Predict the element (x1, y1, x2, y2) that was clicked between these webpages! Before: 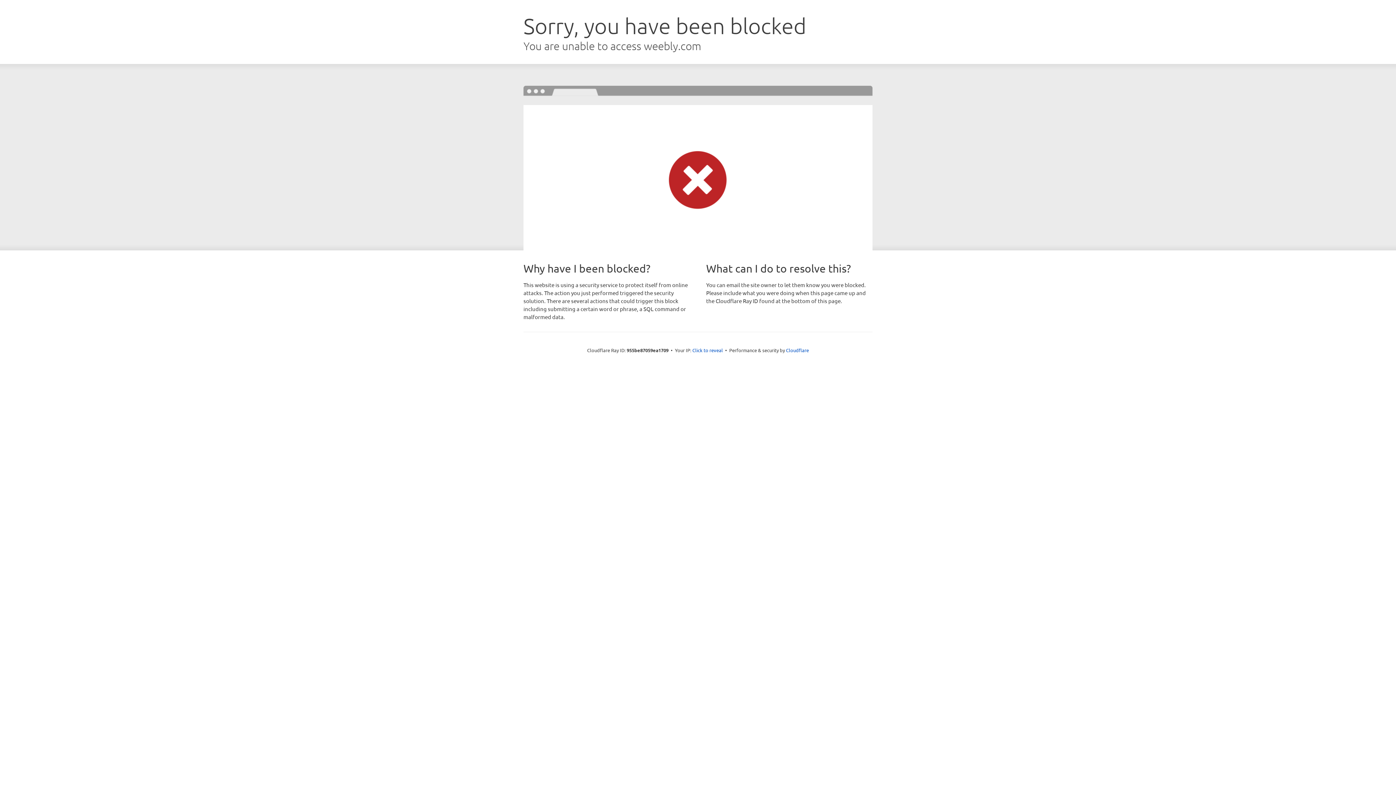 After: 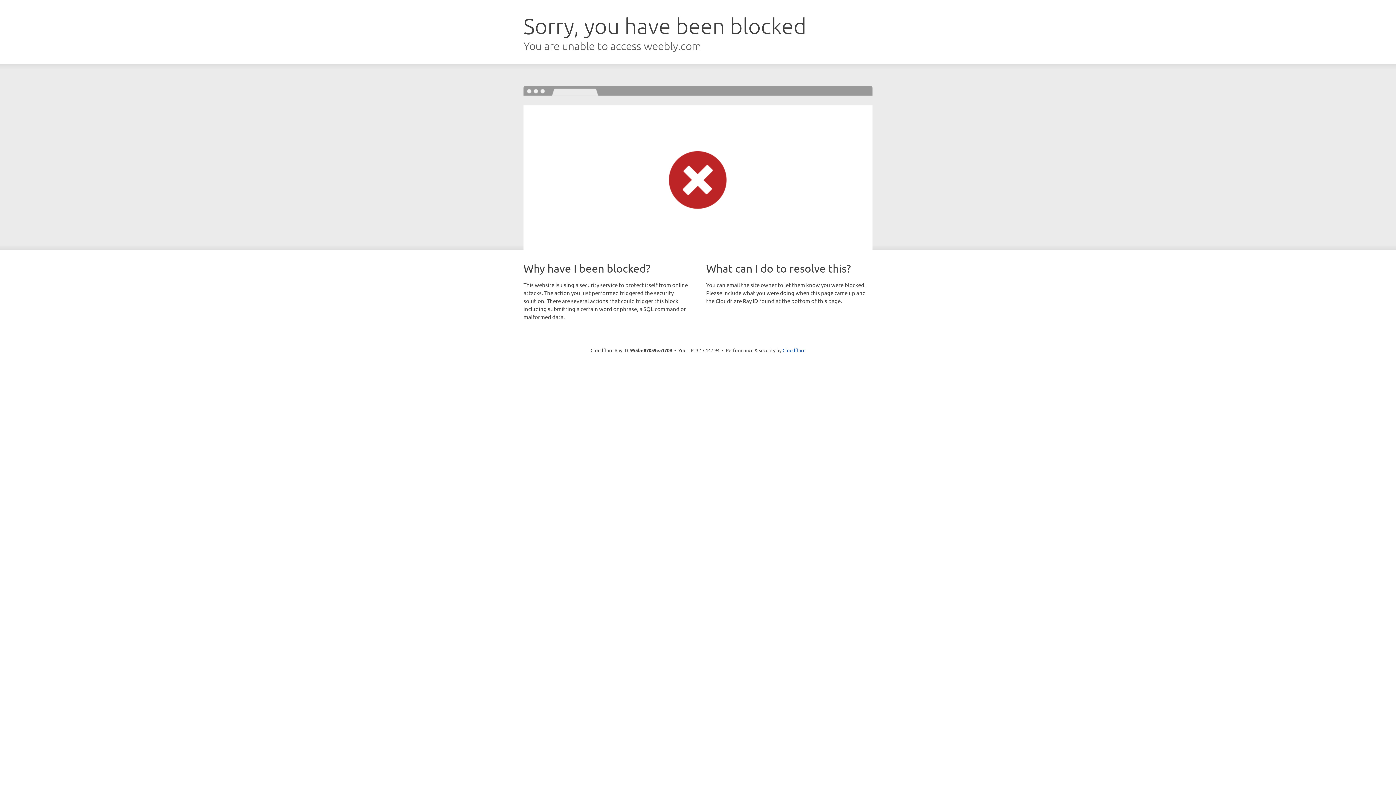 Action: bbox: (692, 346, 723, 353) label: Click to reveal